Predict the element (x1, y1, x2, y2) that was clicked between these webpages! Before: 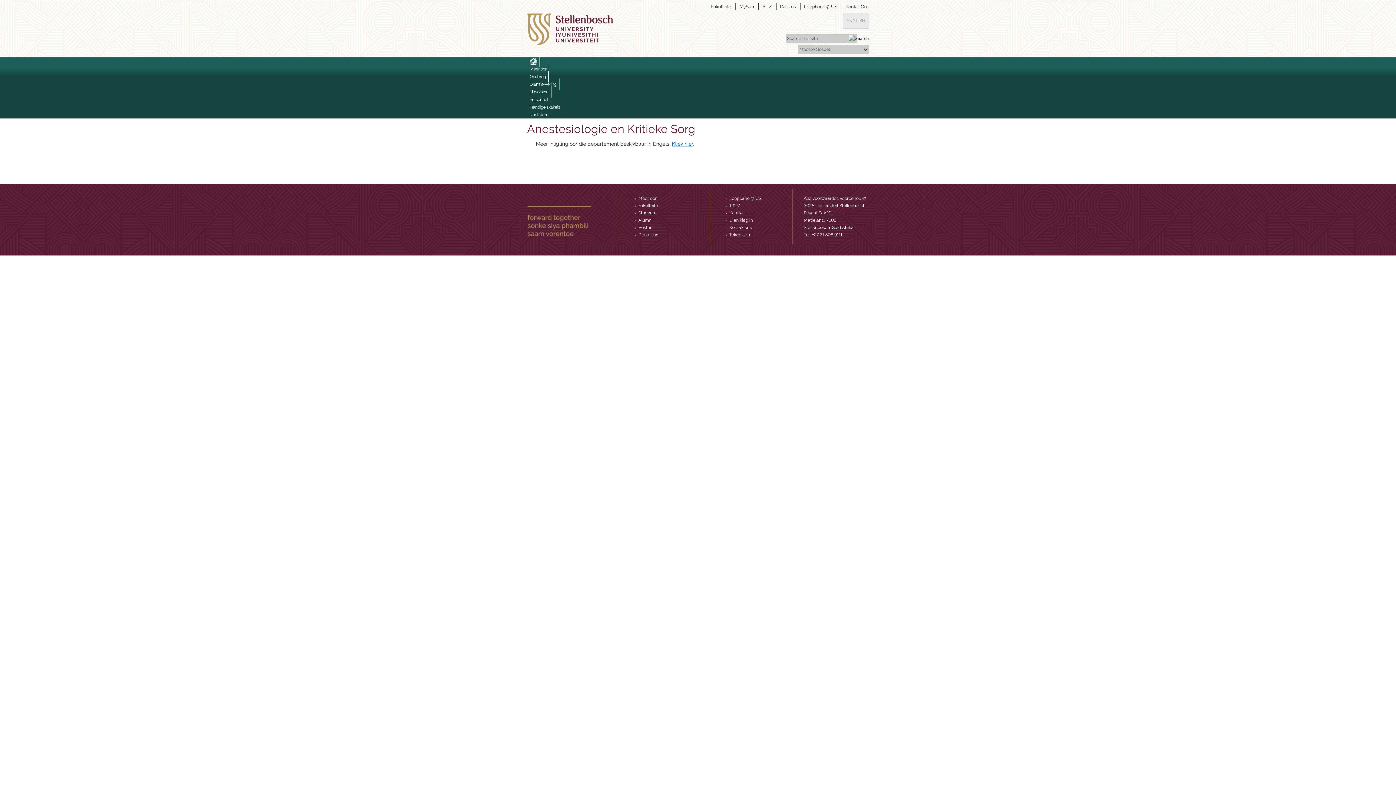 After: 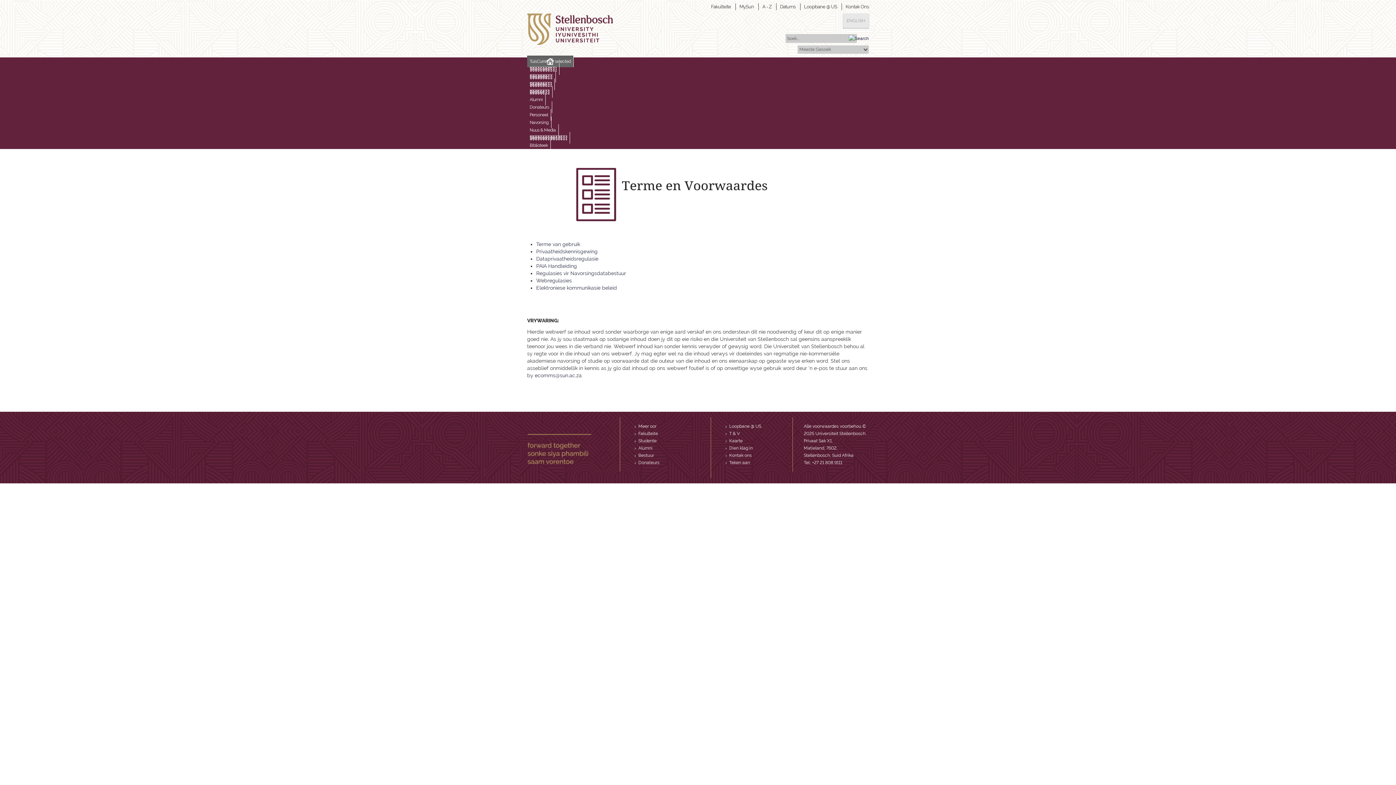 Action: bbox: (729, 203, 739, 208) label: T & V